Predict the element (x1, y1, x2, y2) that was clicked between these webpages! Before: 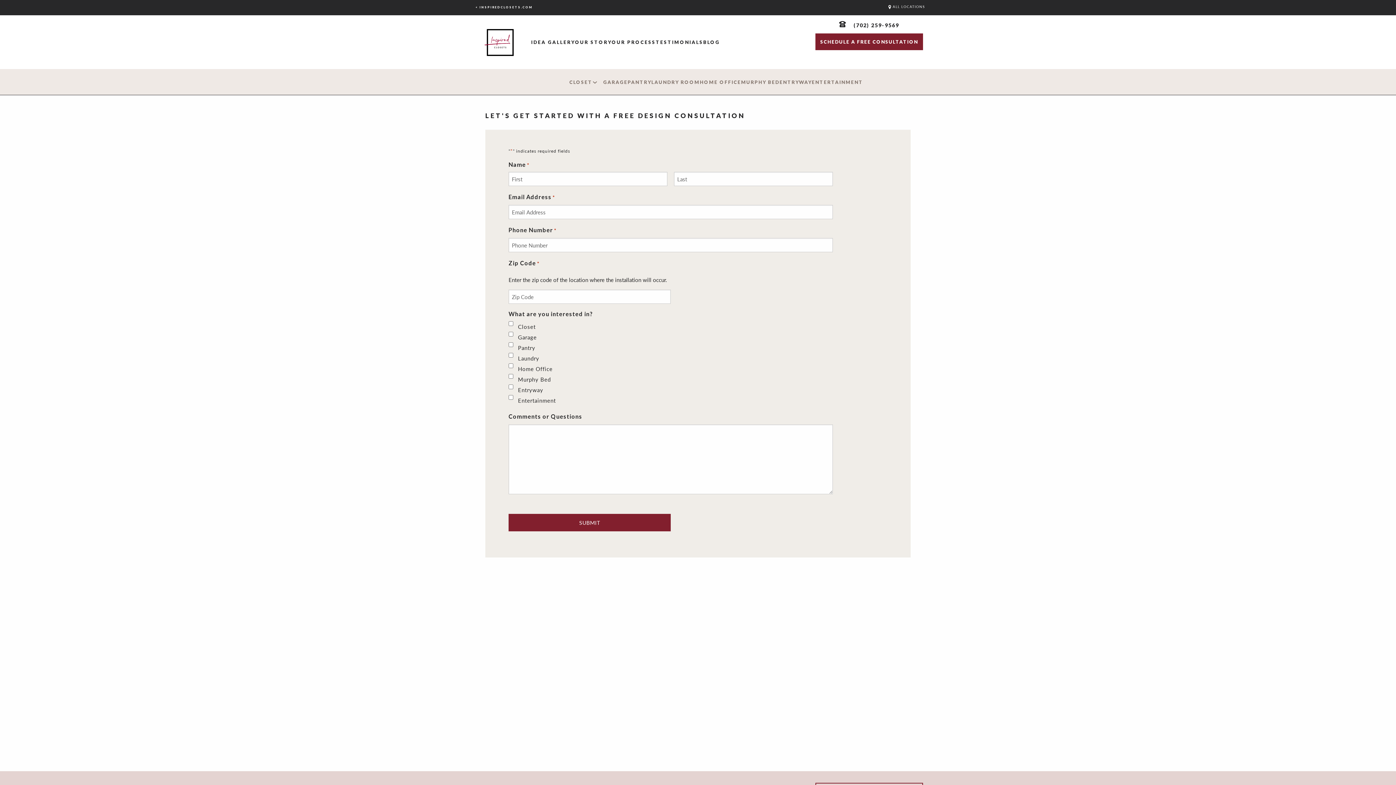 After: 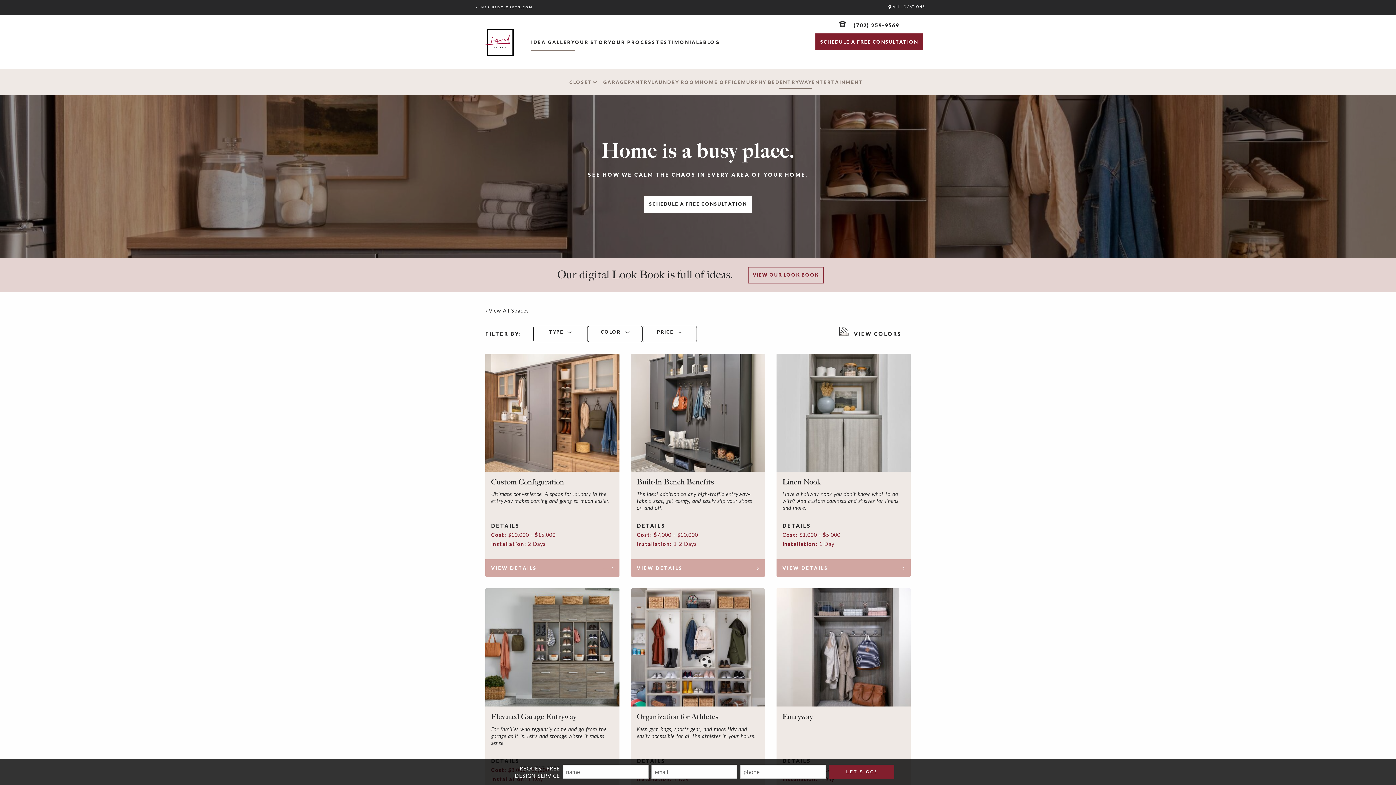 Action: bbox: (779, 76, 811, 89) label: Entryway